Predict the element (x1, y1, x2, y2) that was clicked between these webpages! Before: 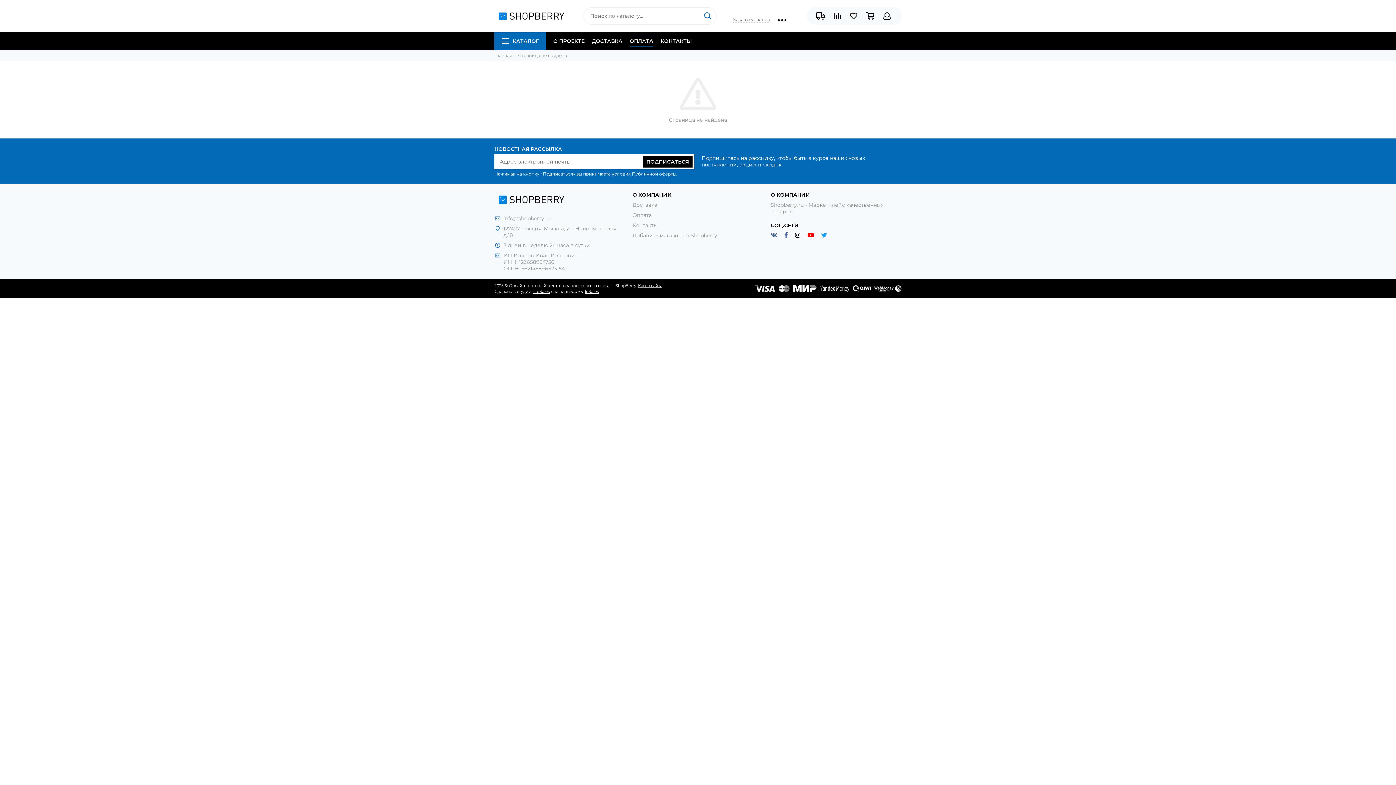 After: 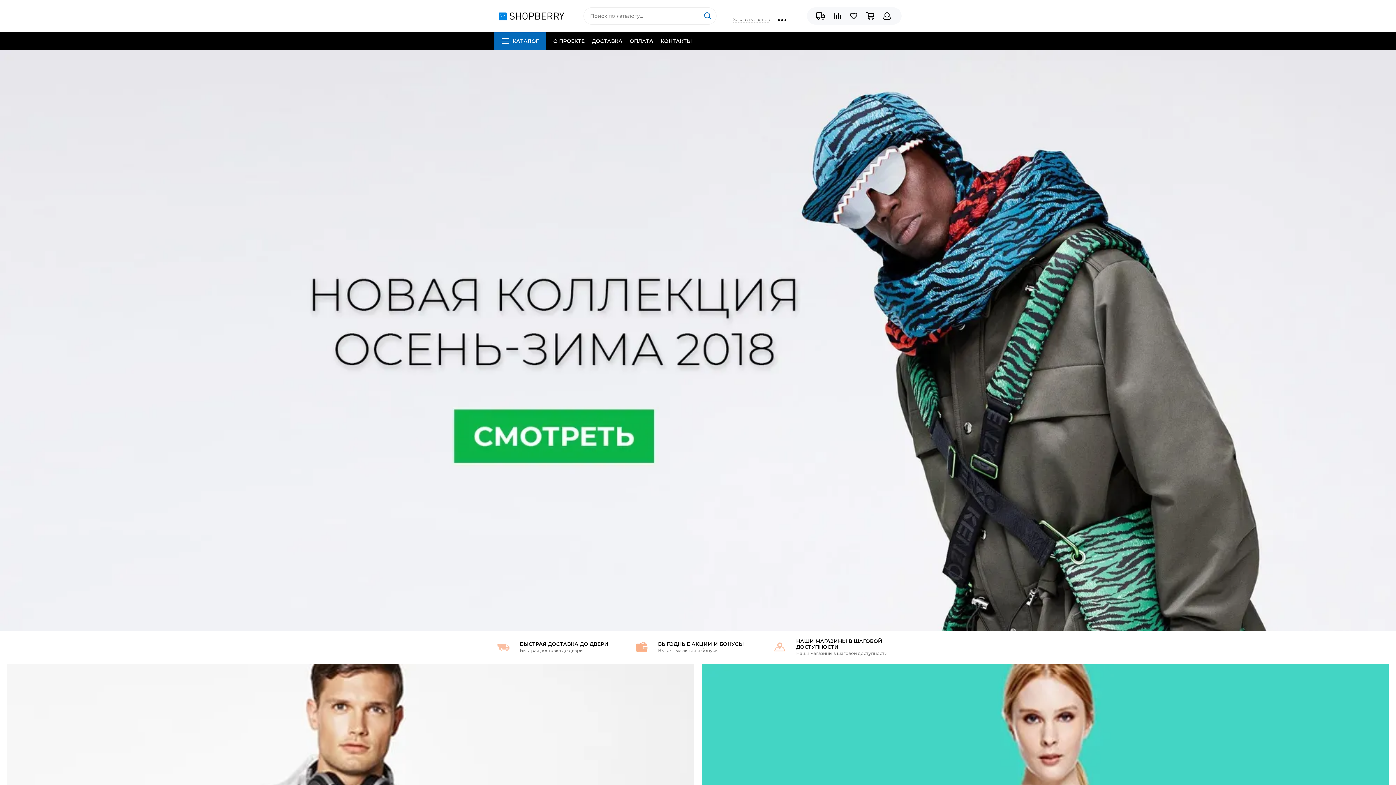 Action: bbox: (494, 52, 512, 58) label: Главная